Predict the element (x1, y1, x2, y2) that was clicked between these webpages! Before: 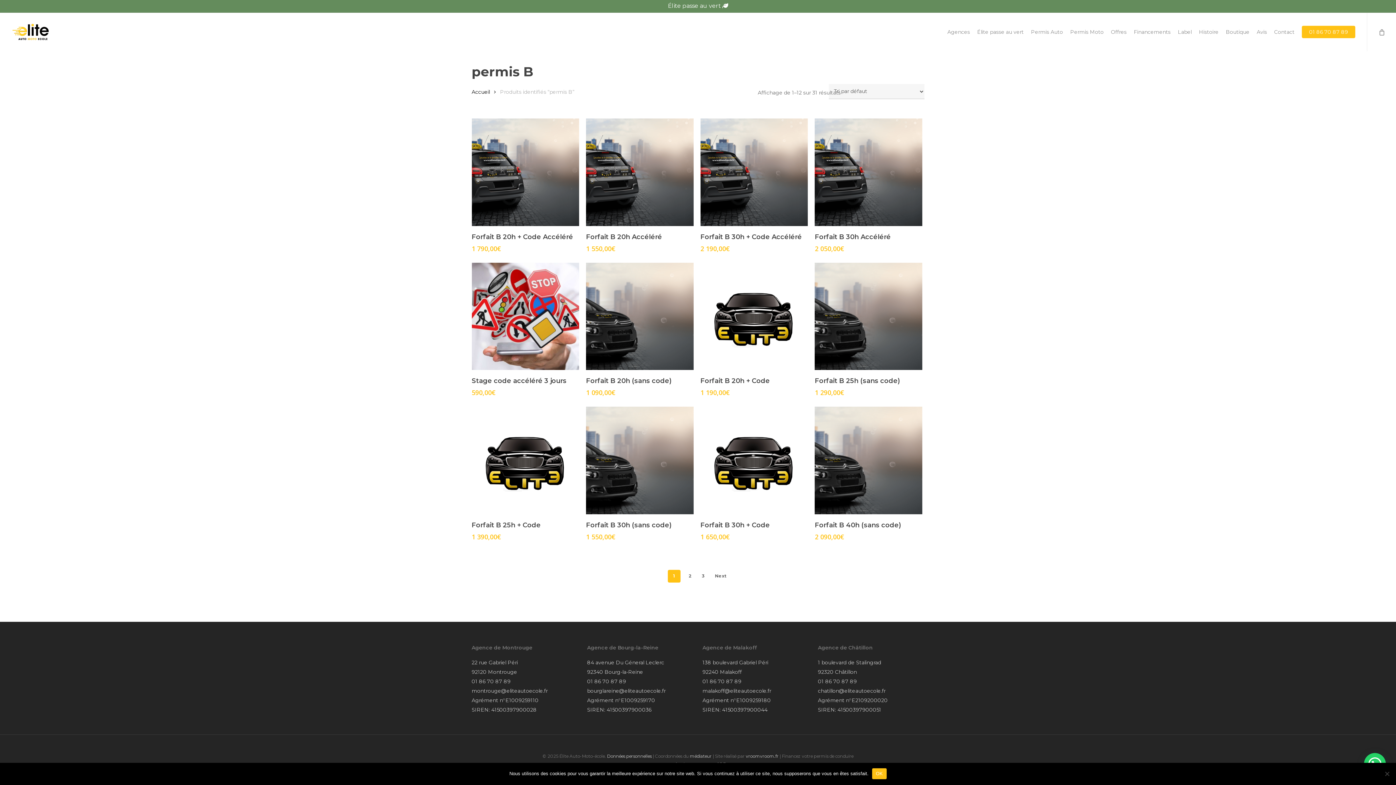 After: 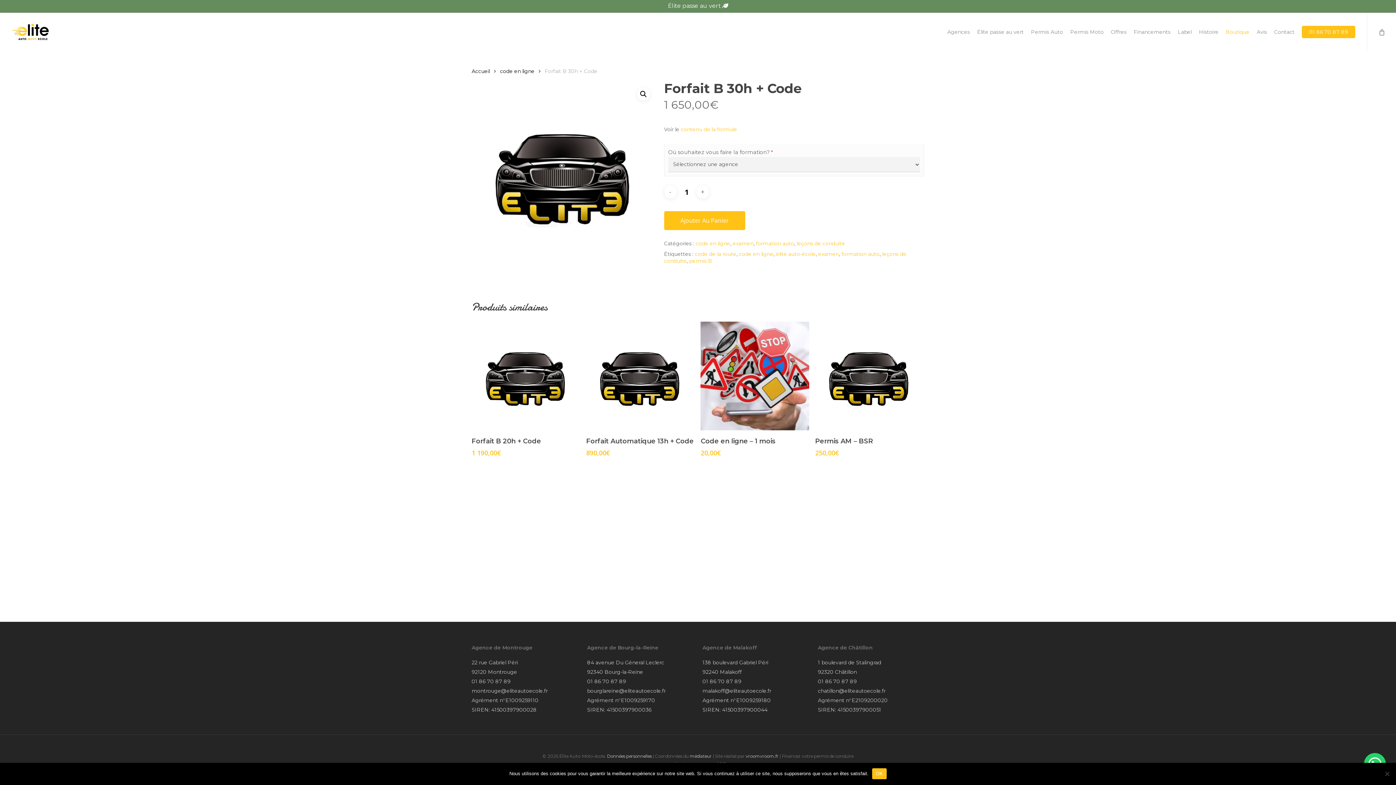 Action: bbox: (700, 407, 808, 514) label: Forfait B 30h + Code